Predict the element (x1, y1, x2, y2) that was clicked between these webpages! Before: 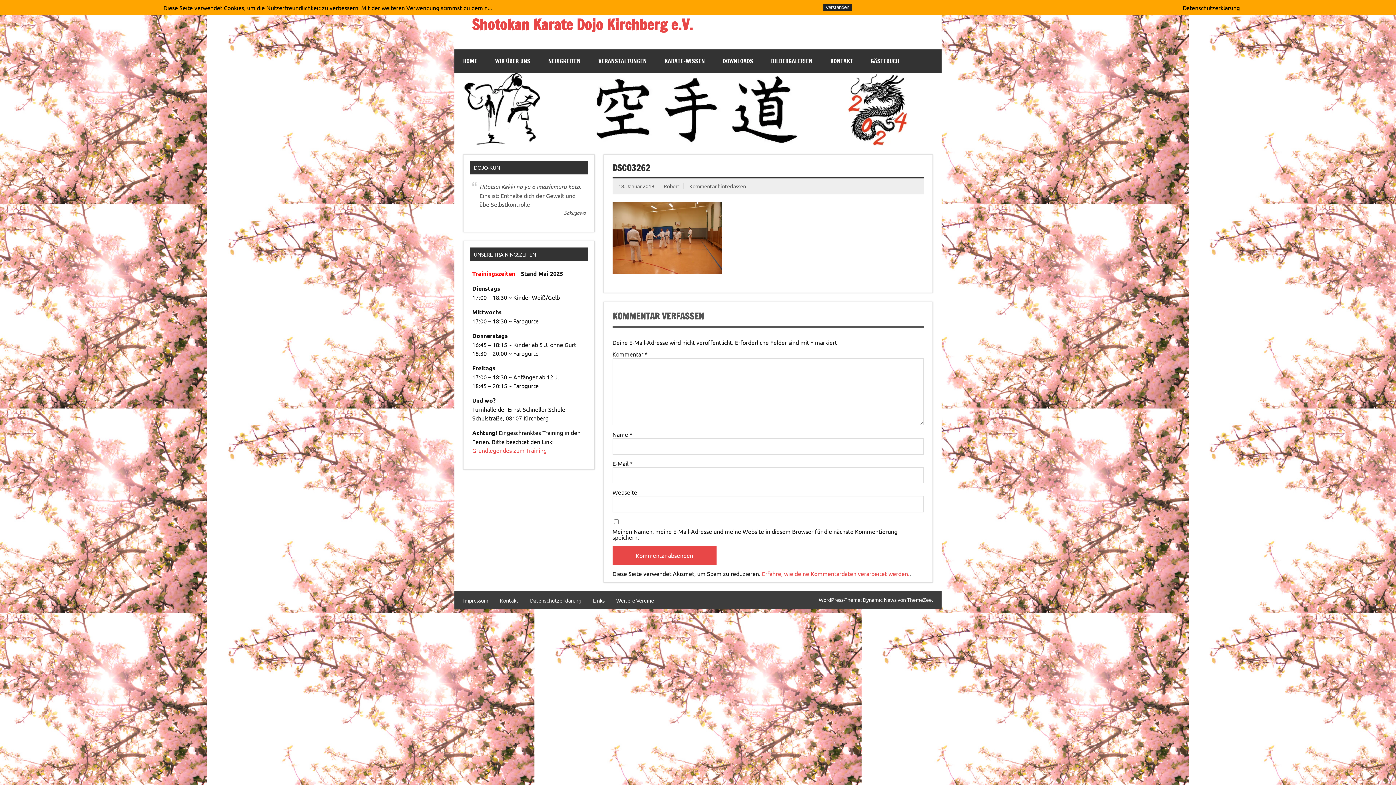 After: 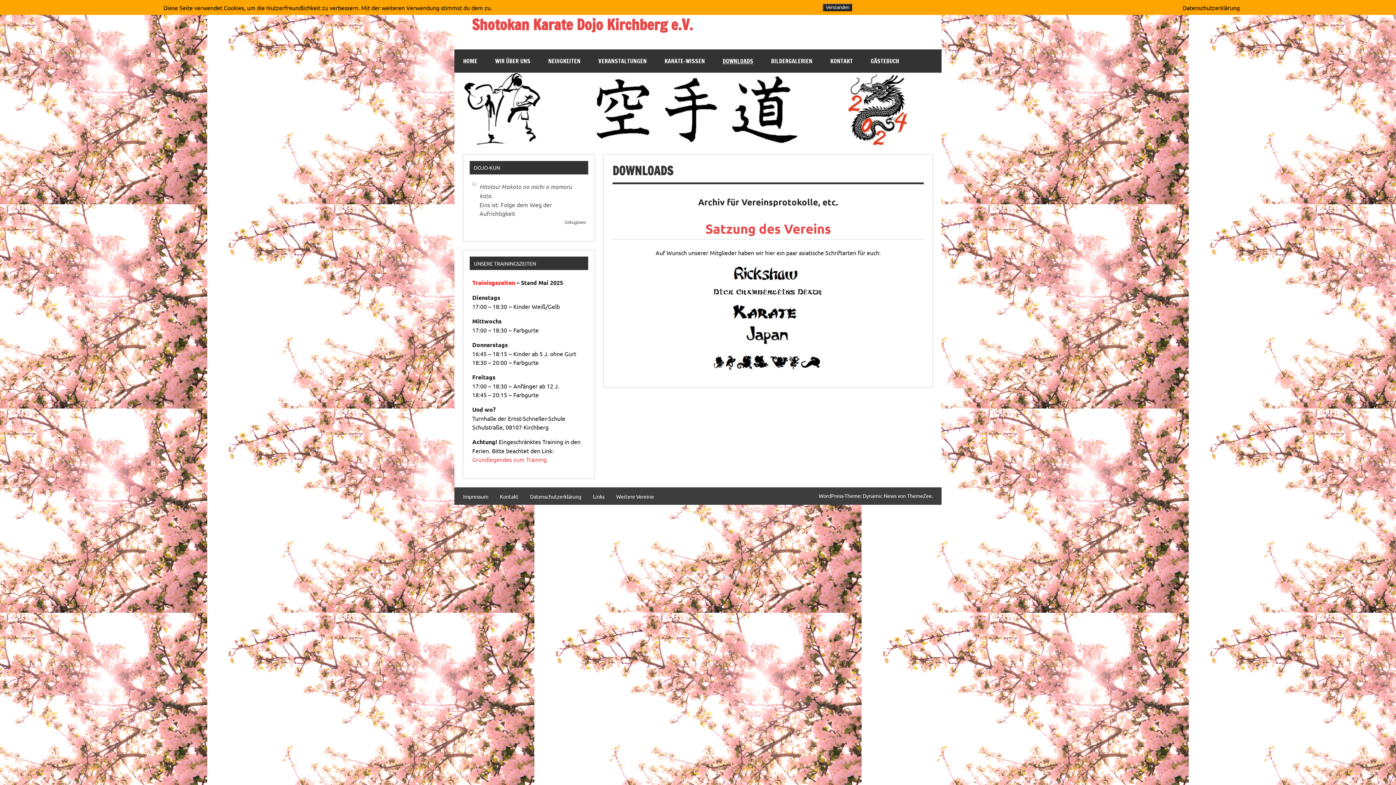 Action: bbox: (714, 49, 762, 72) label: DOWNLOADS